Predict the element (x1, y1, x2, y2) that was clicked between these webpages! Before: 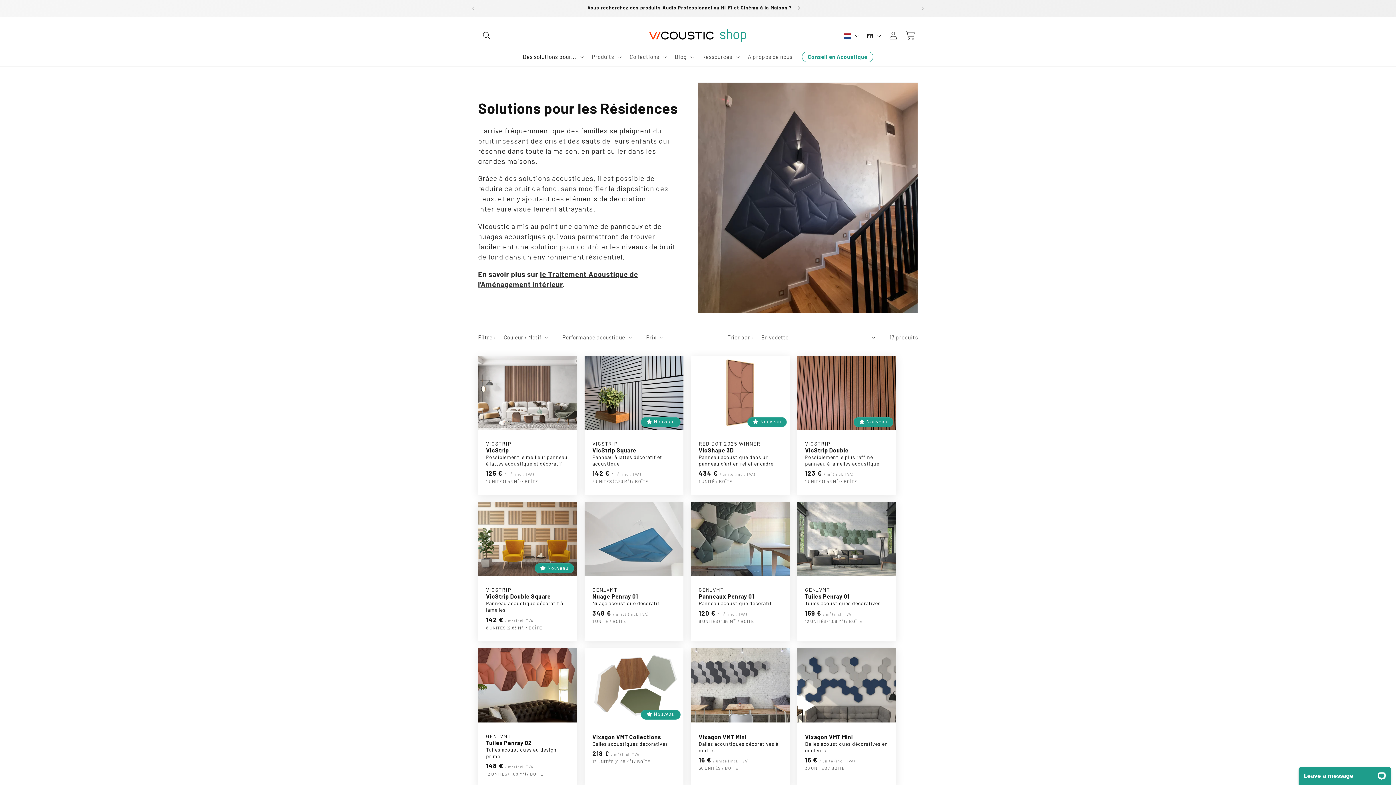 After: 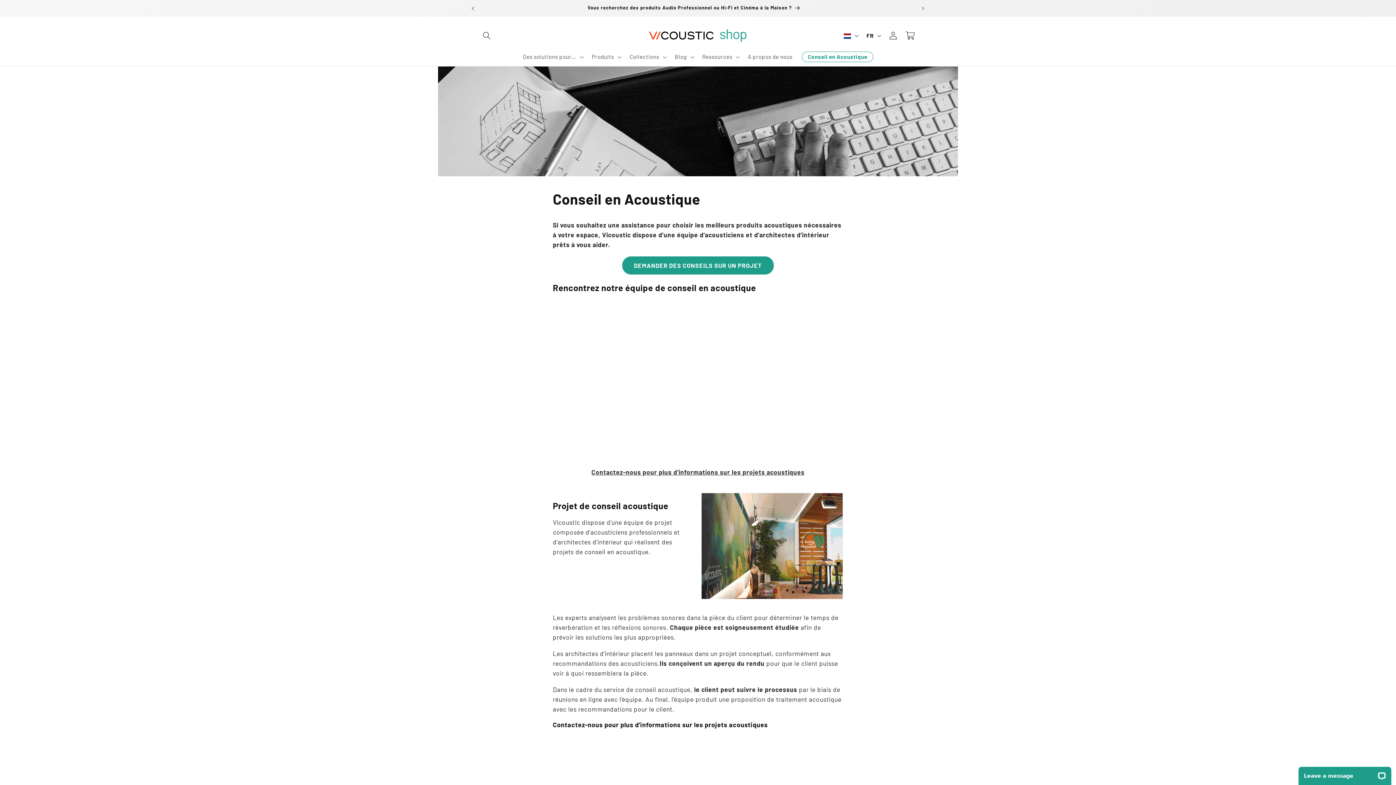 Action: label: Conseil en Acoustique bbox: (797, 48, 878, 65)